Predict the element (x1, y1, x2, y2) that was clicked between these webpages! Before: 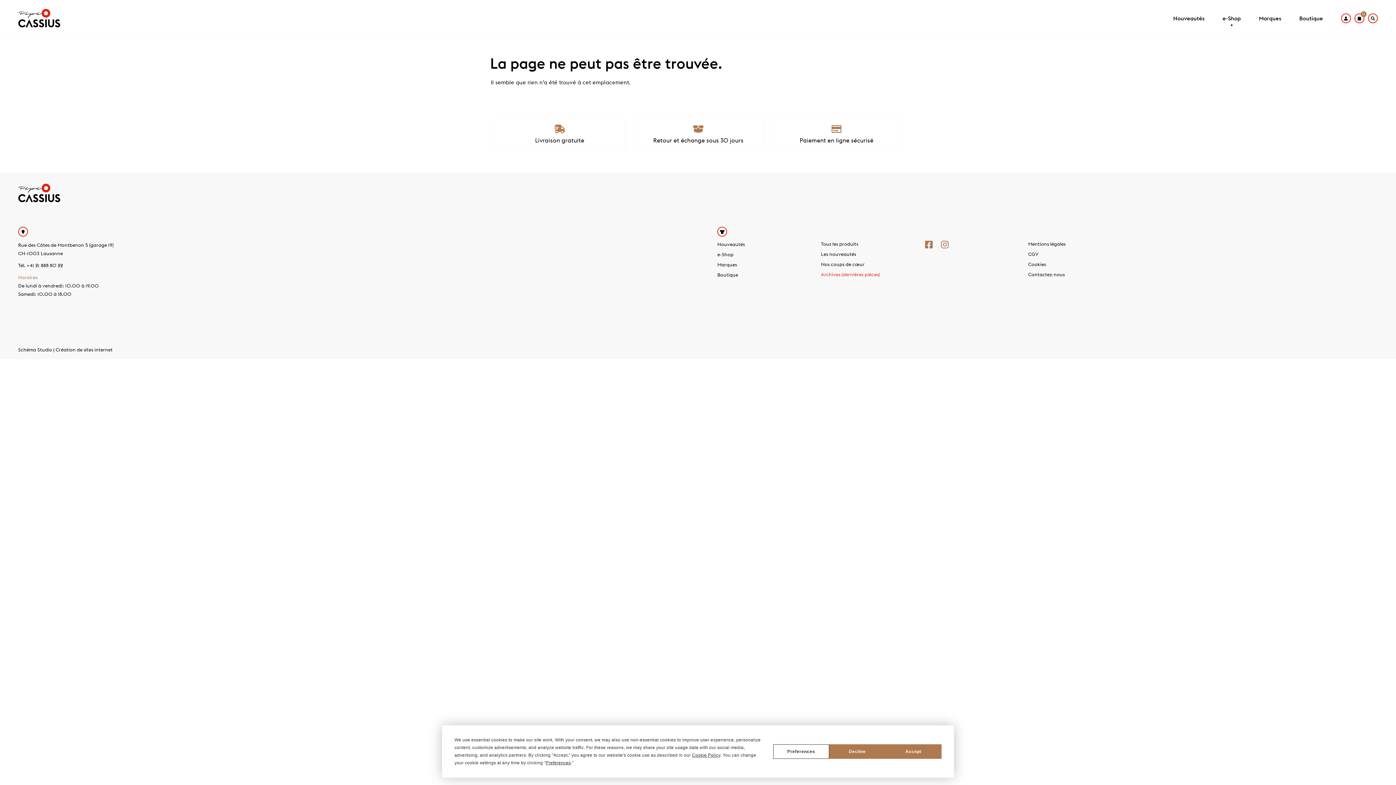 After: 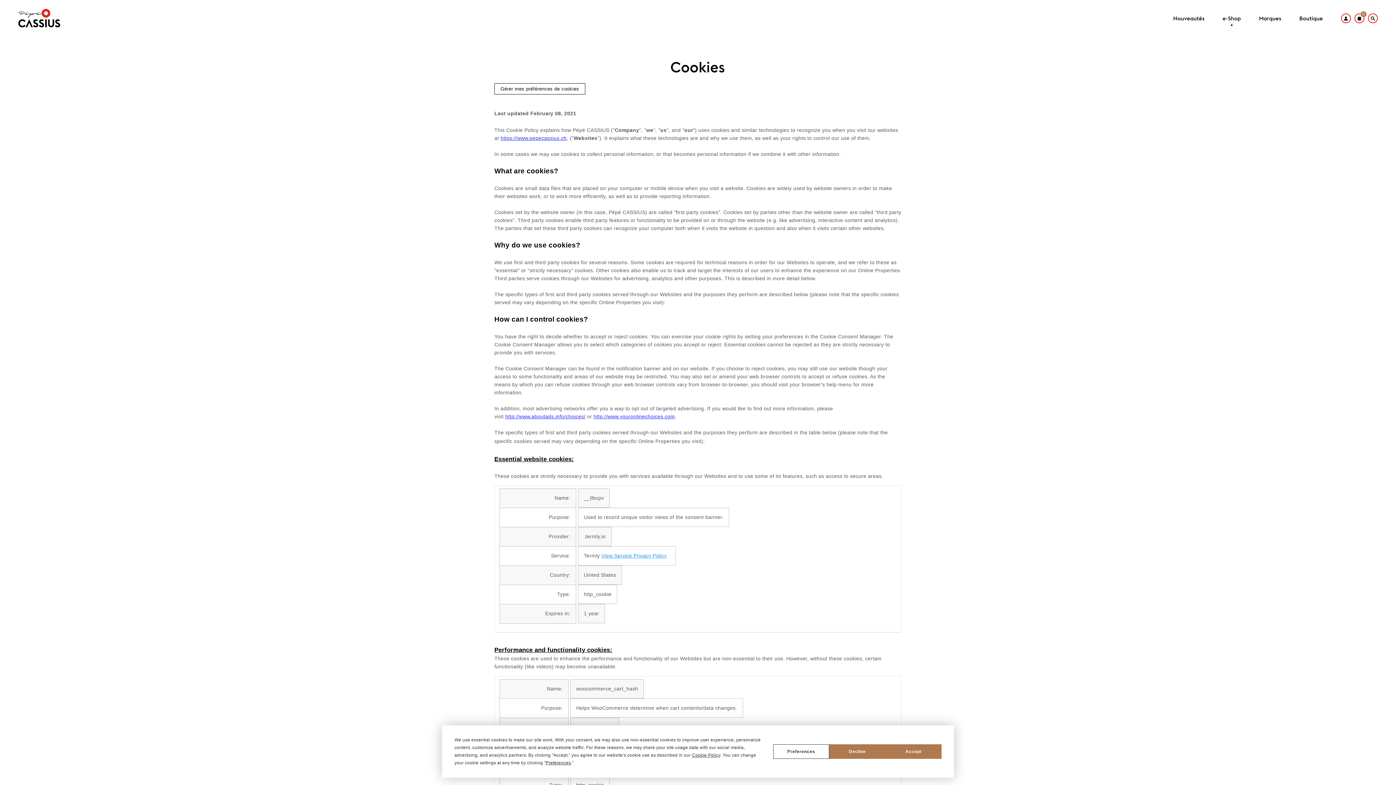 Action: label: Cookies bbox: (1028, 259, 1132, 269)